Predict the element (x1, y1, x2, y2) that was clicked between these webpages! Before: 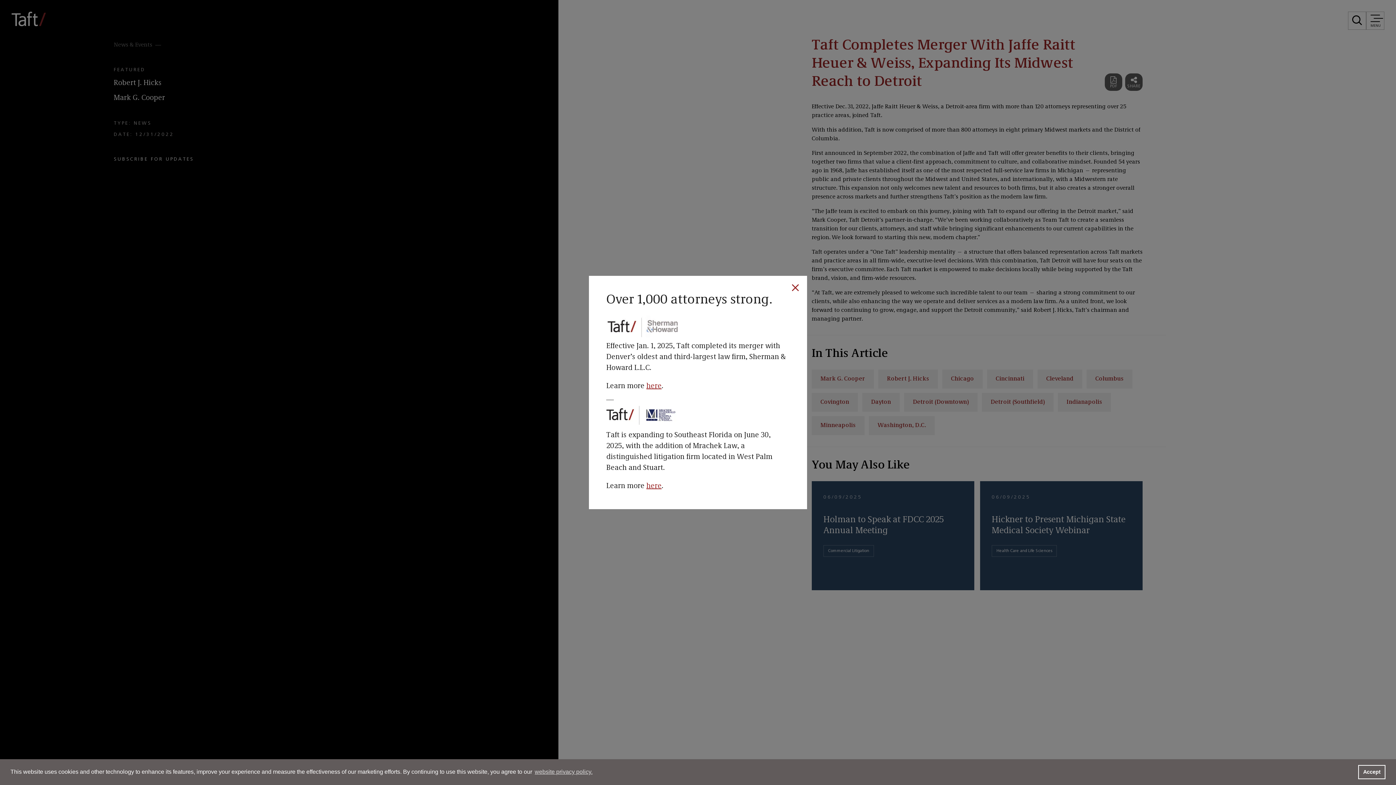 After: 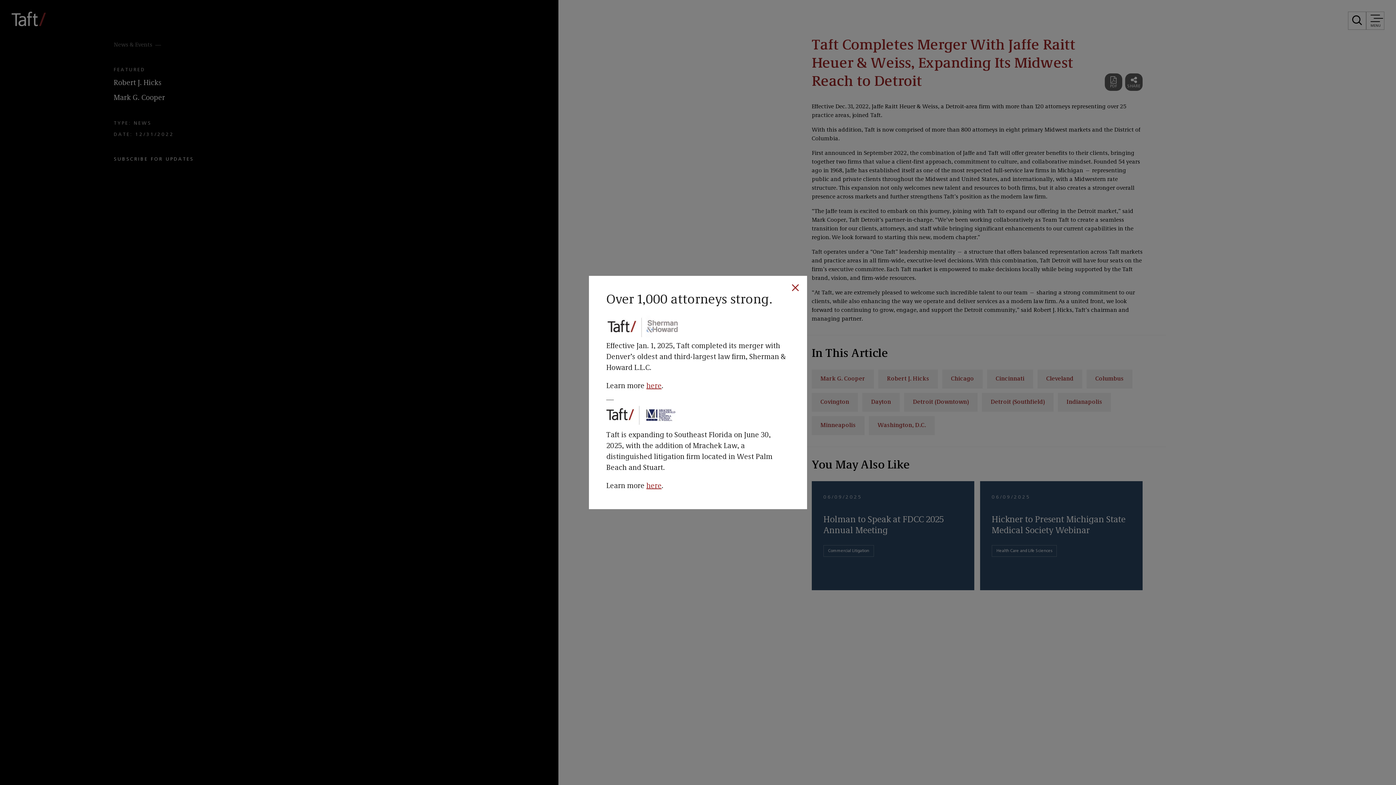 Action: bbox: (1358, 765, 1385, 779) label: dismiss cookie message